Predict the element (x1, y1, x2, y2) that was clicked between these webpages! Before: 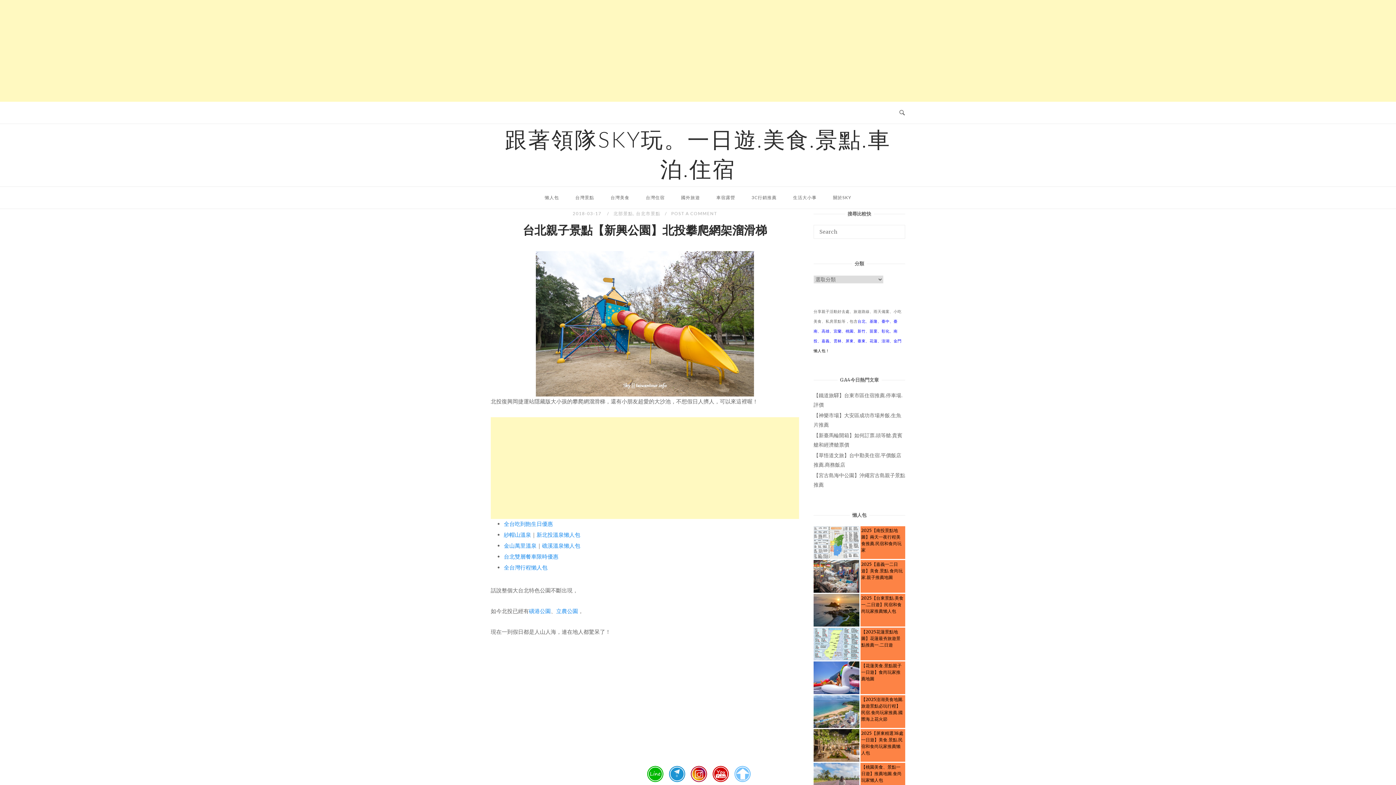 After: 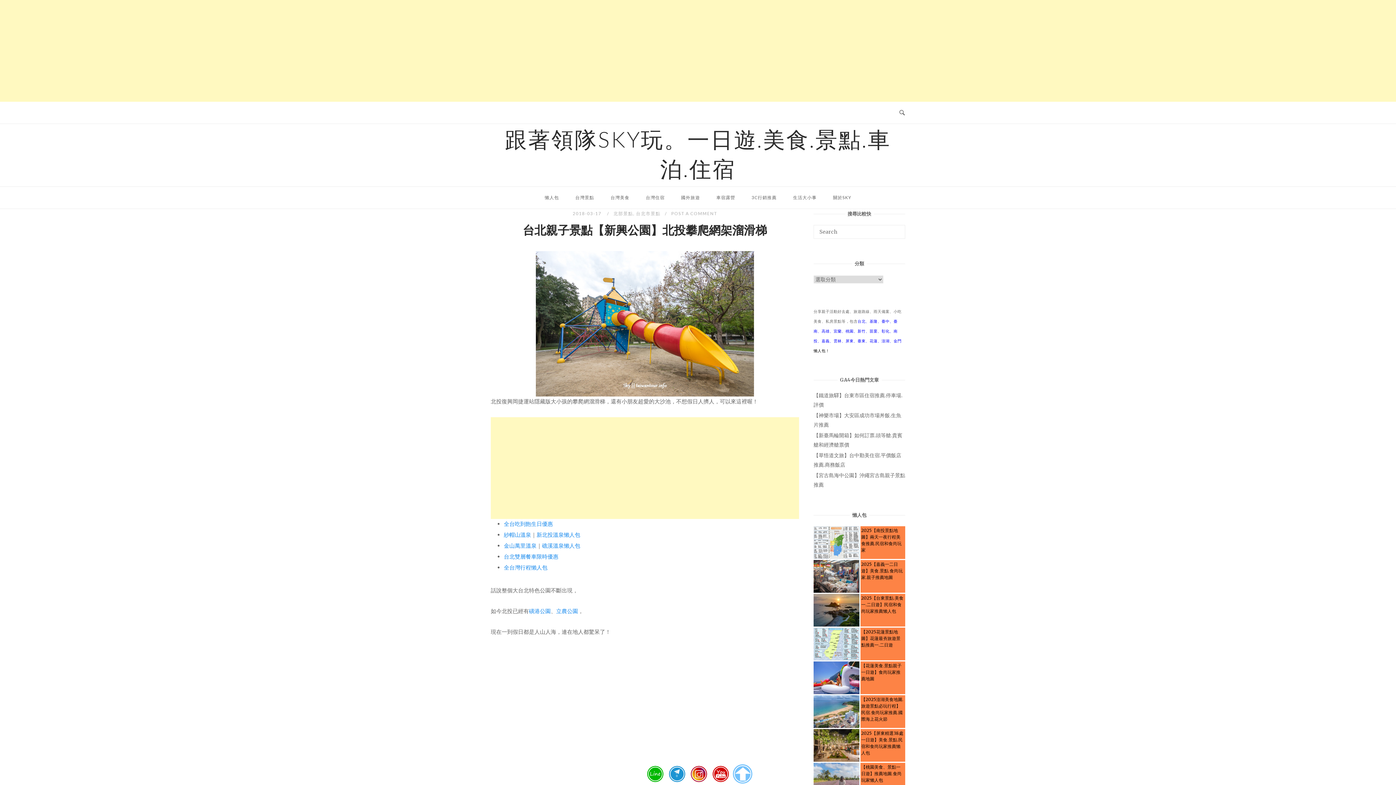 Action: bbox: (732, 765, 752, 783)